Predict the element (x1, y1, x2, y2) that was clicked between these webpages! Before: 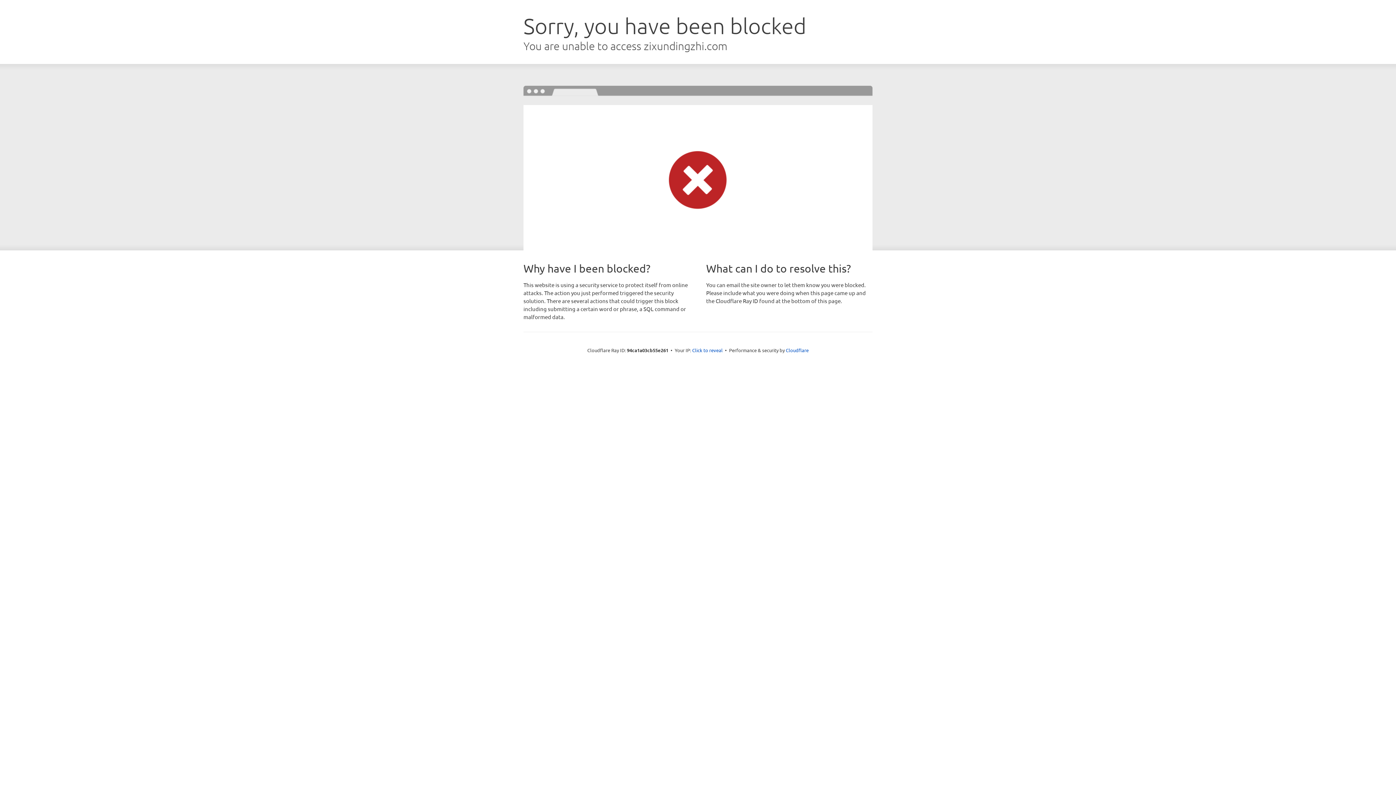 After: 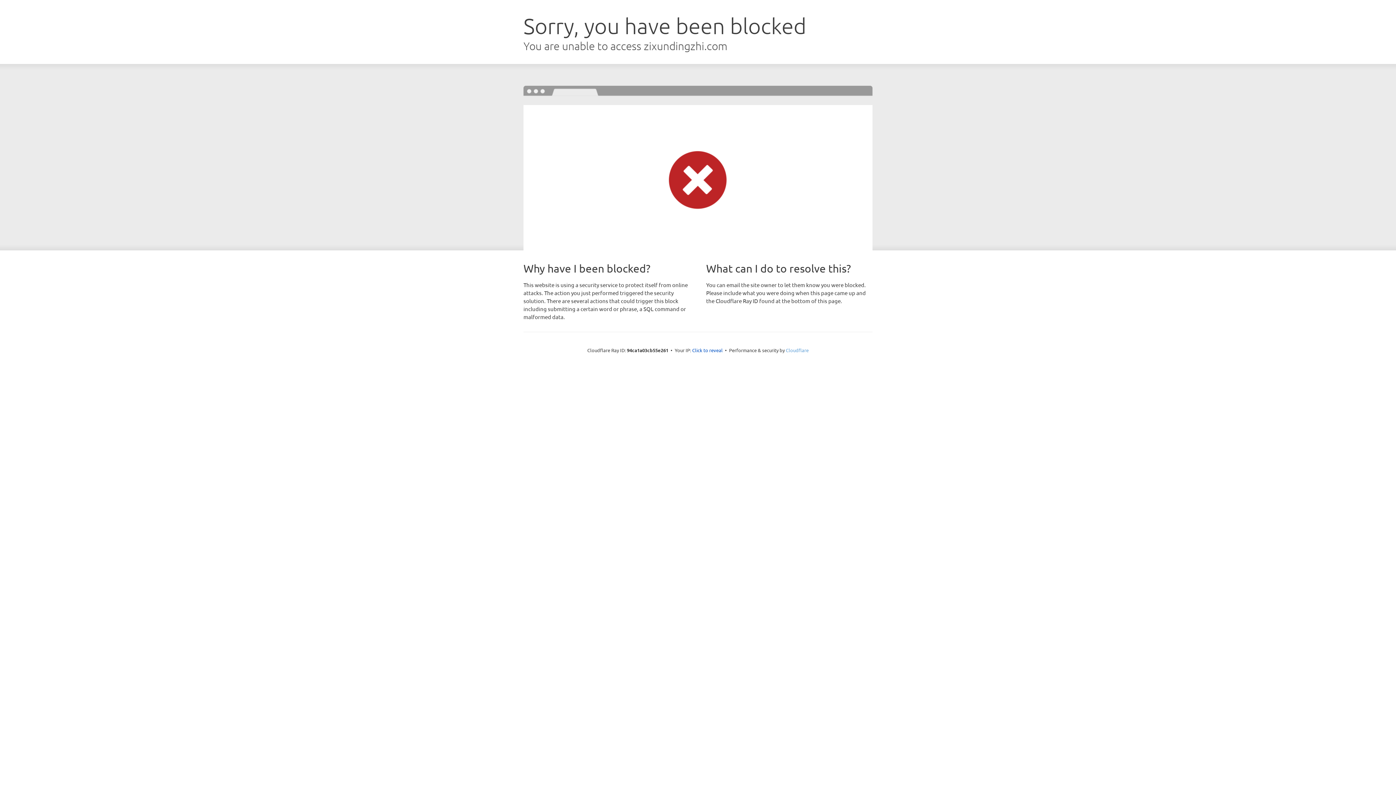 Action: label: Cloudflare bbox: (786, 347, 808, 353)